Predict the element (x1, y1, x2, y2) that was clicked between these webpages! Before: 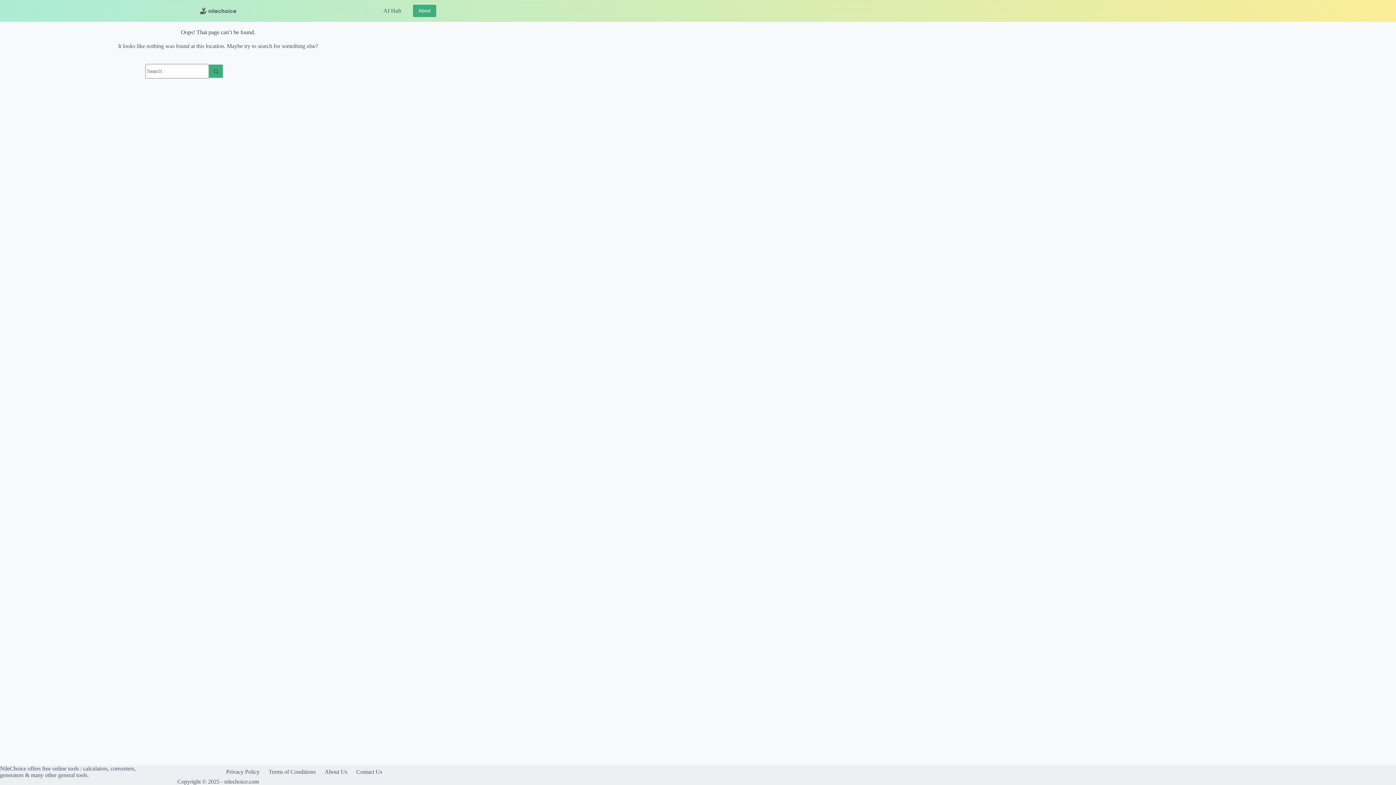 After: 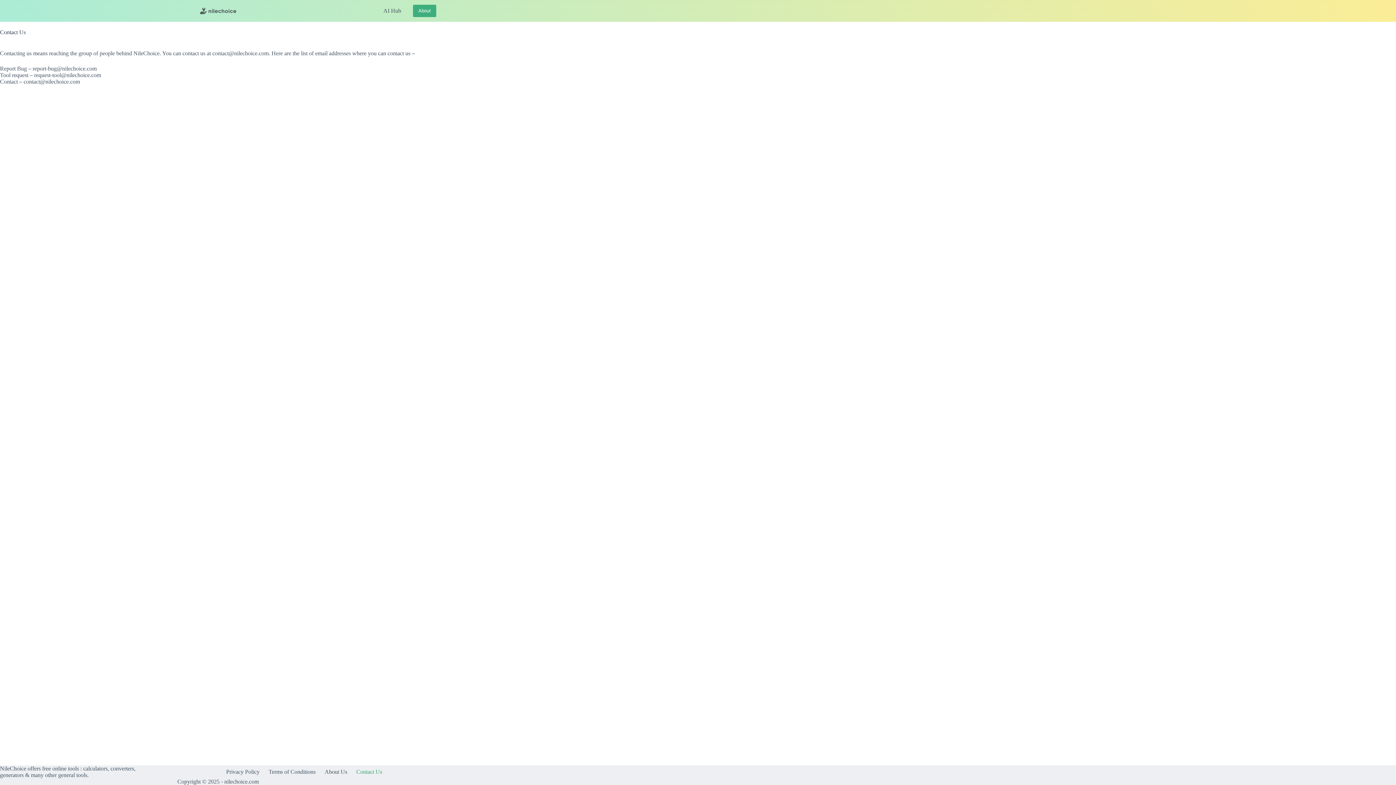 Action: bbox: (351, 769, 386, 775) label: Contact Us